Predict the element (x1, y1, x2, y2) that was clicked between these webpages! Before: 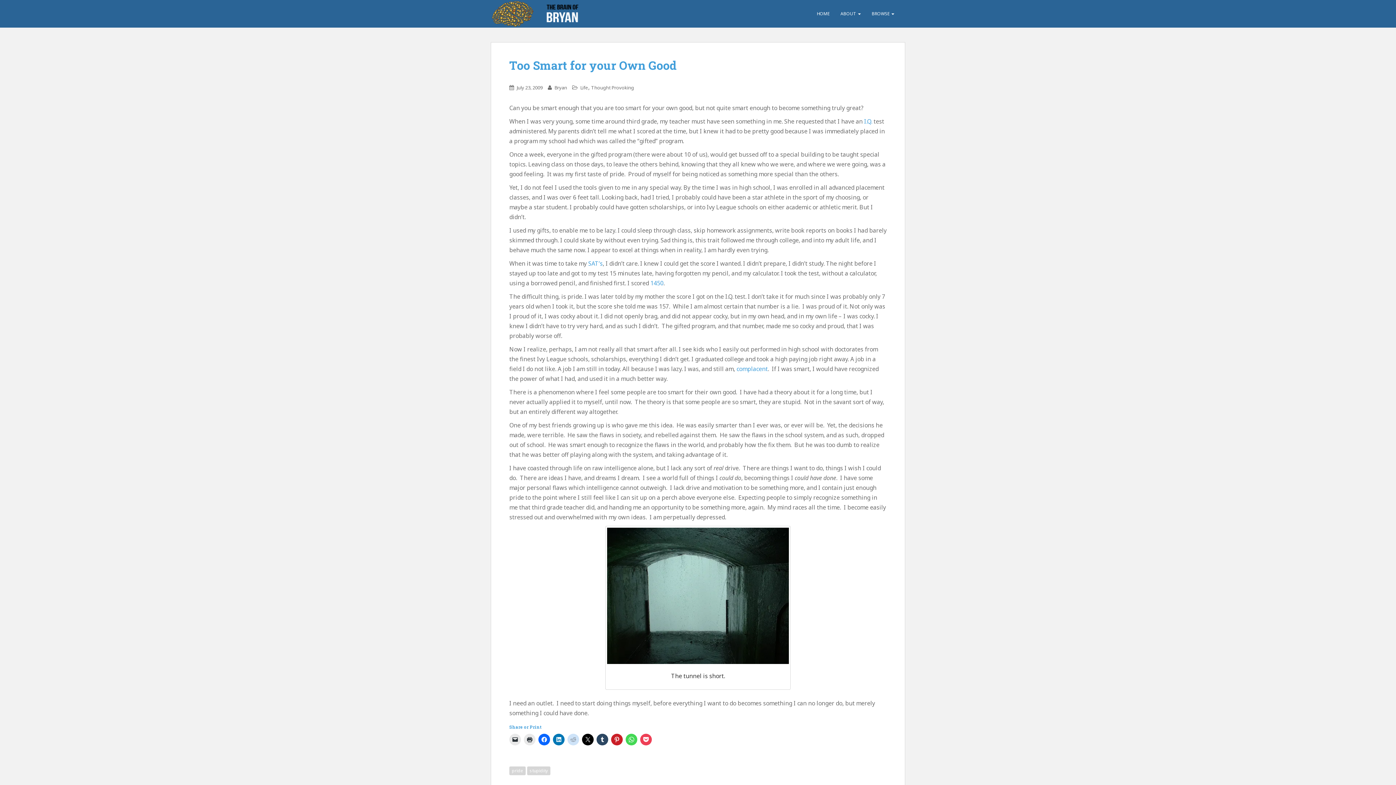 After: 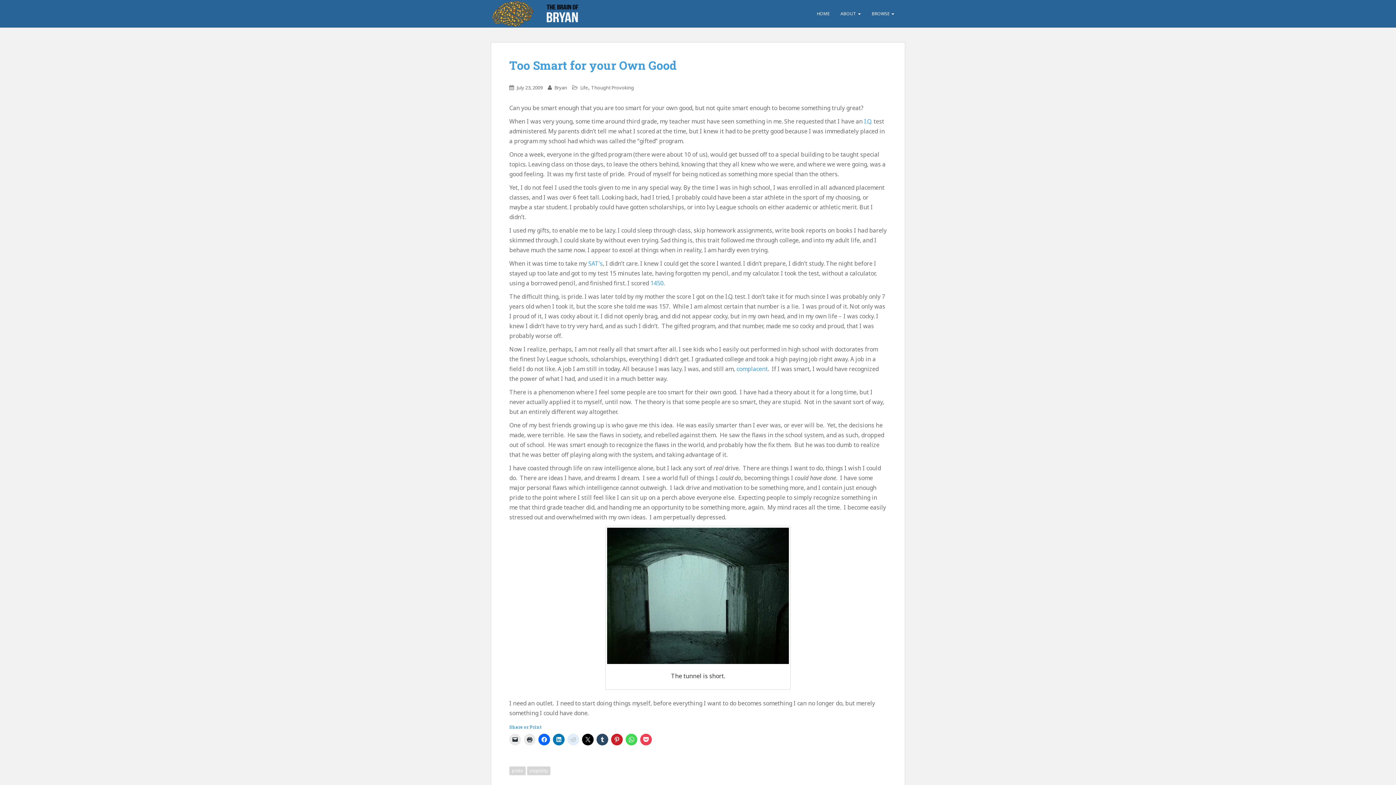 Action: bbox: (567, 734, 579, 745)